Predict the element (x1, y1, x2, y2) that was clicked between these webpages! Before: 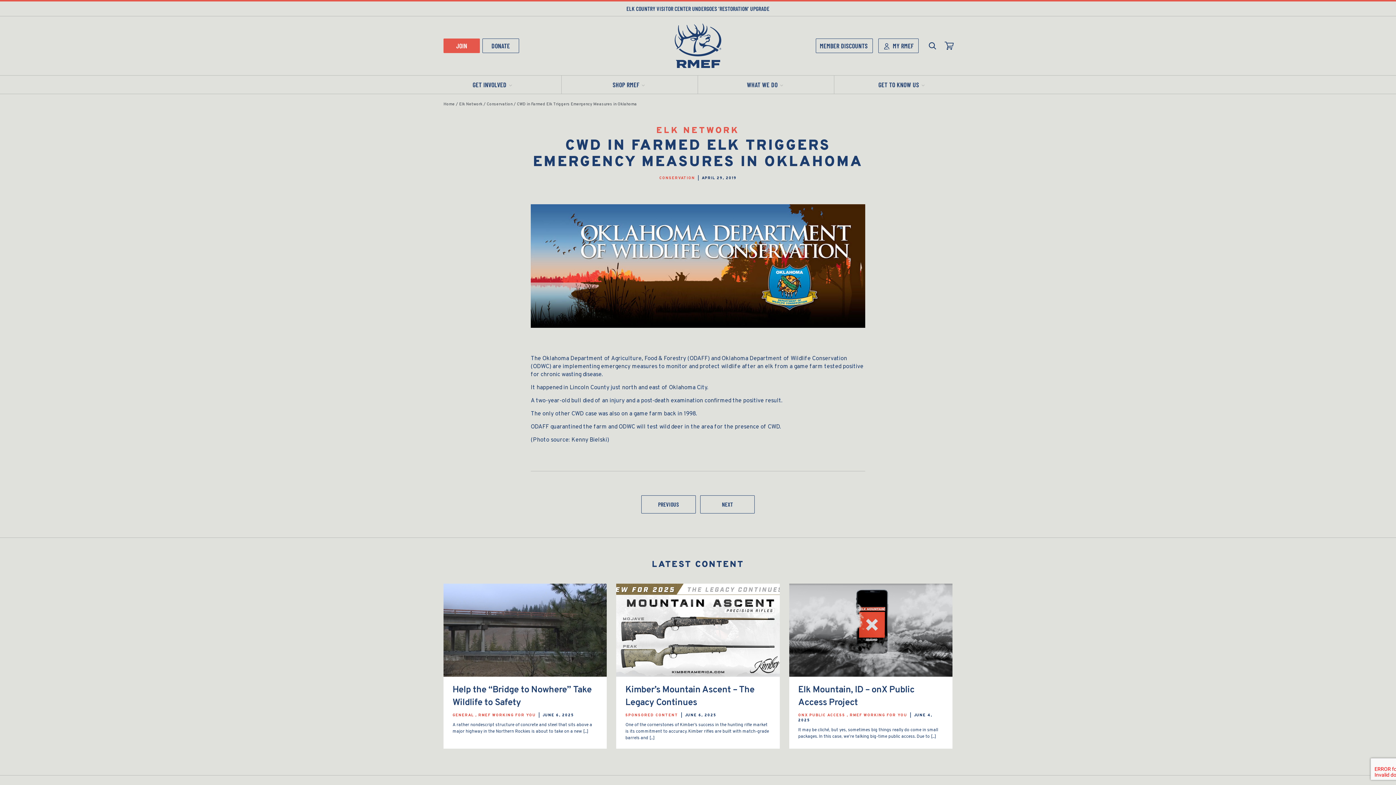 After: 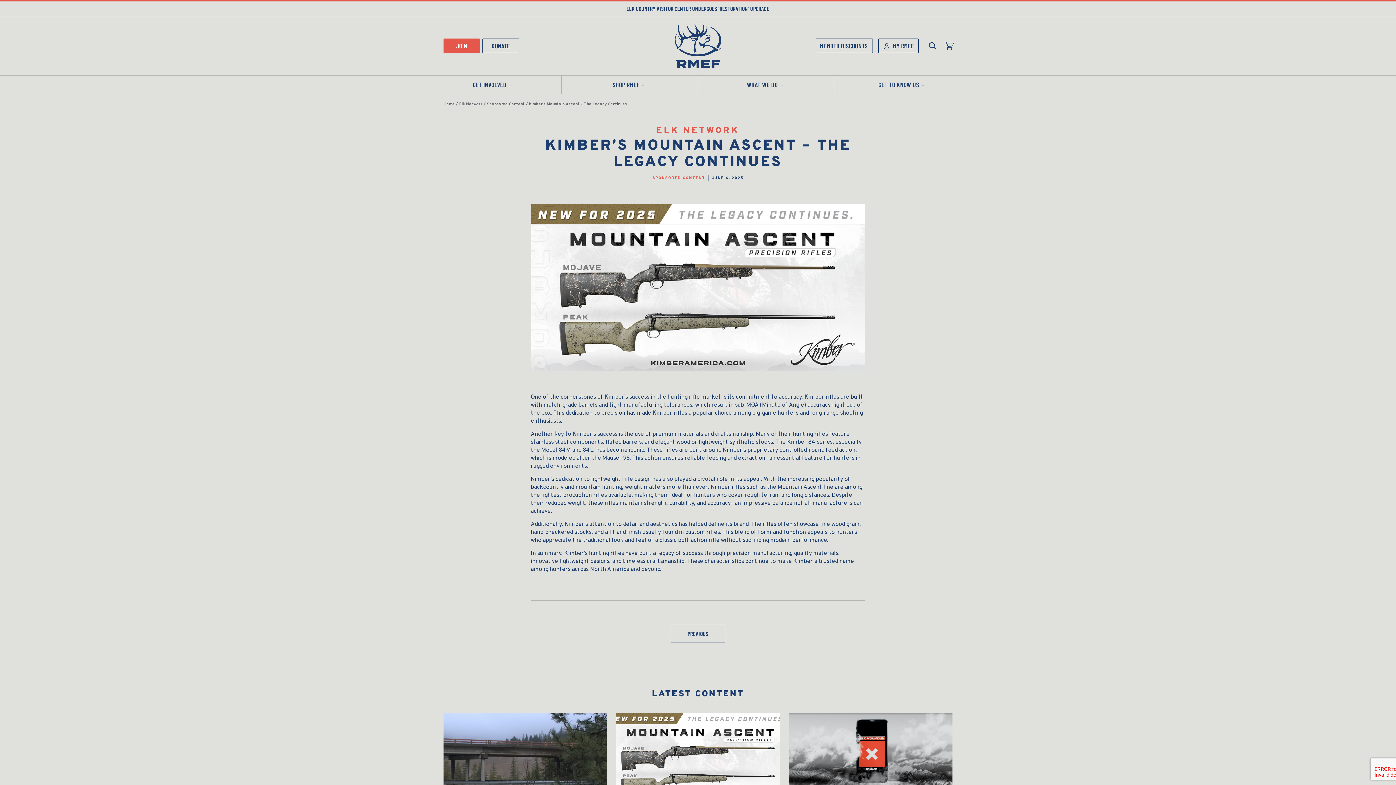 Action: label: Kimber’s Mountain Ascent – The Legacy Continues
SPONSORED CONTENT | JUNE 6, 2025

One of the cornerstones of Kimber’s success in the hunting rifle market is its commitment to accuracy. Kimber rifles are built with match-grade barrels and [...] bbox: (616, 583, 779, 748)